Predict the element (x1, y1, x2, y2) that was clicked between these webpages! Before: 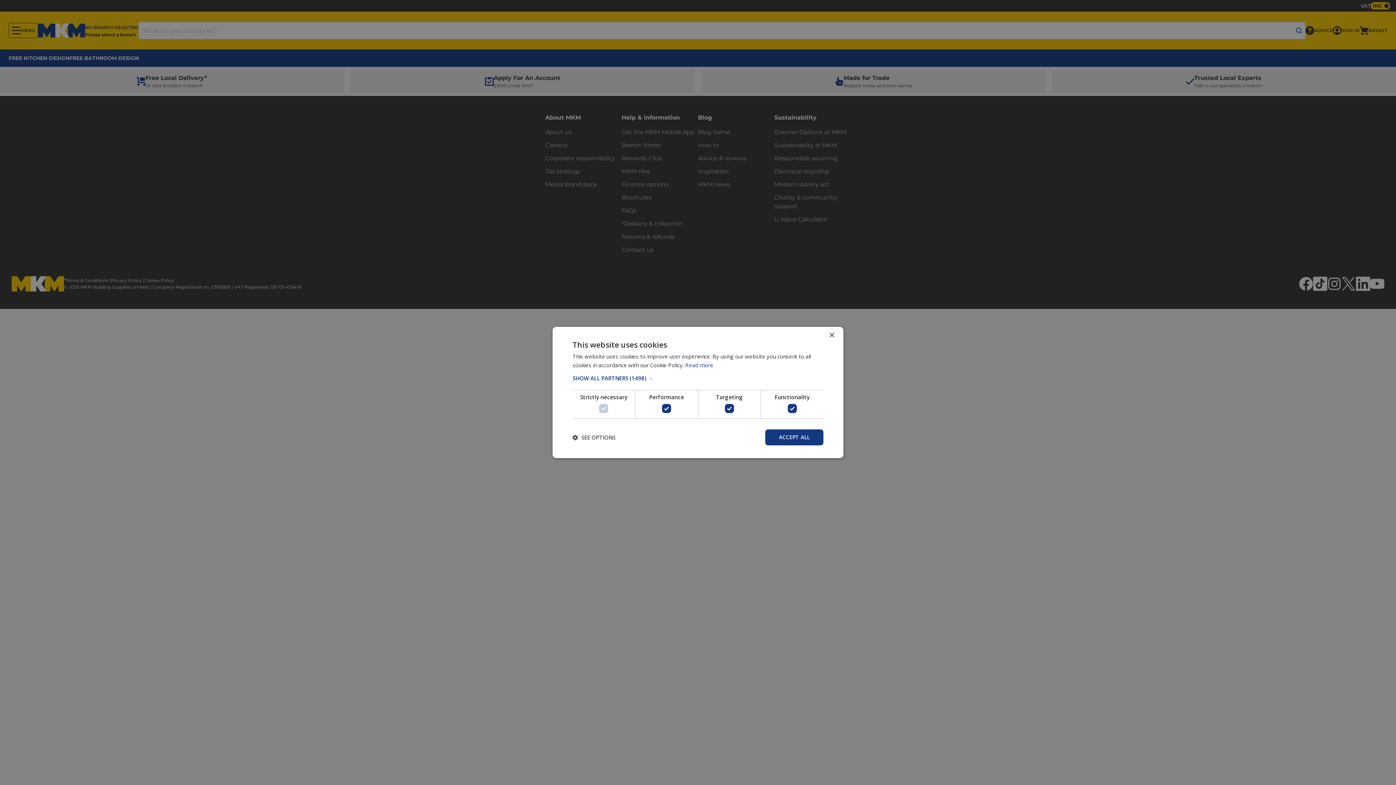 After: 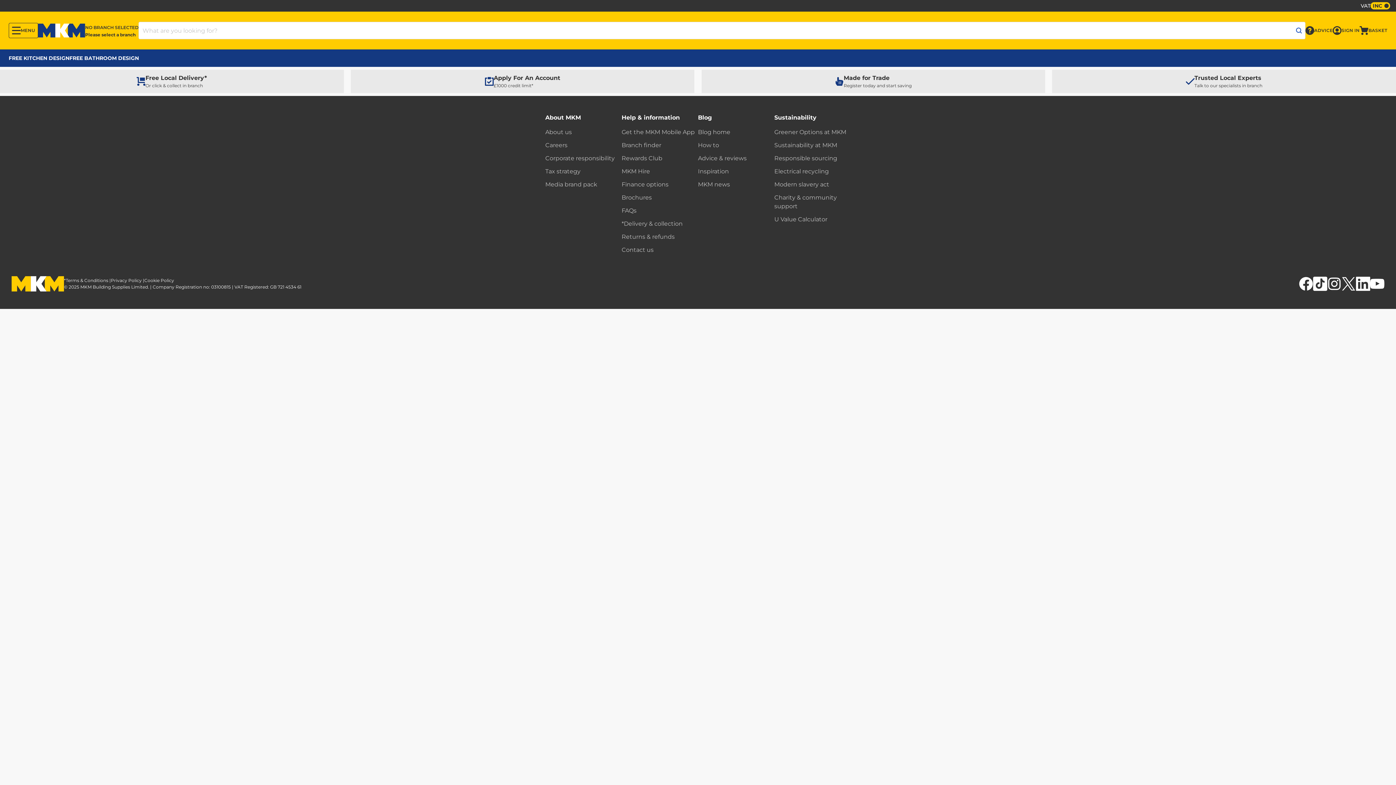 Action: bbox: (762, 429, 823, 445) label: ACCEPT ALL